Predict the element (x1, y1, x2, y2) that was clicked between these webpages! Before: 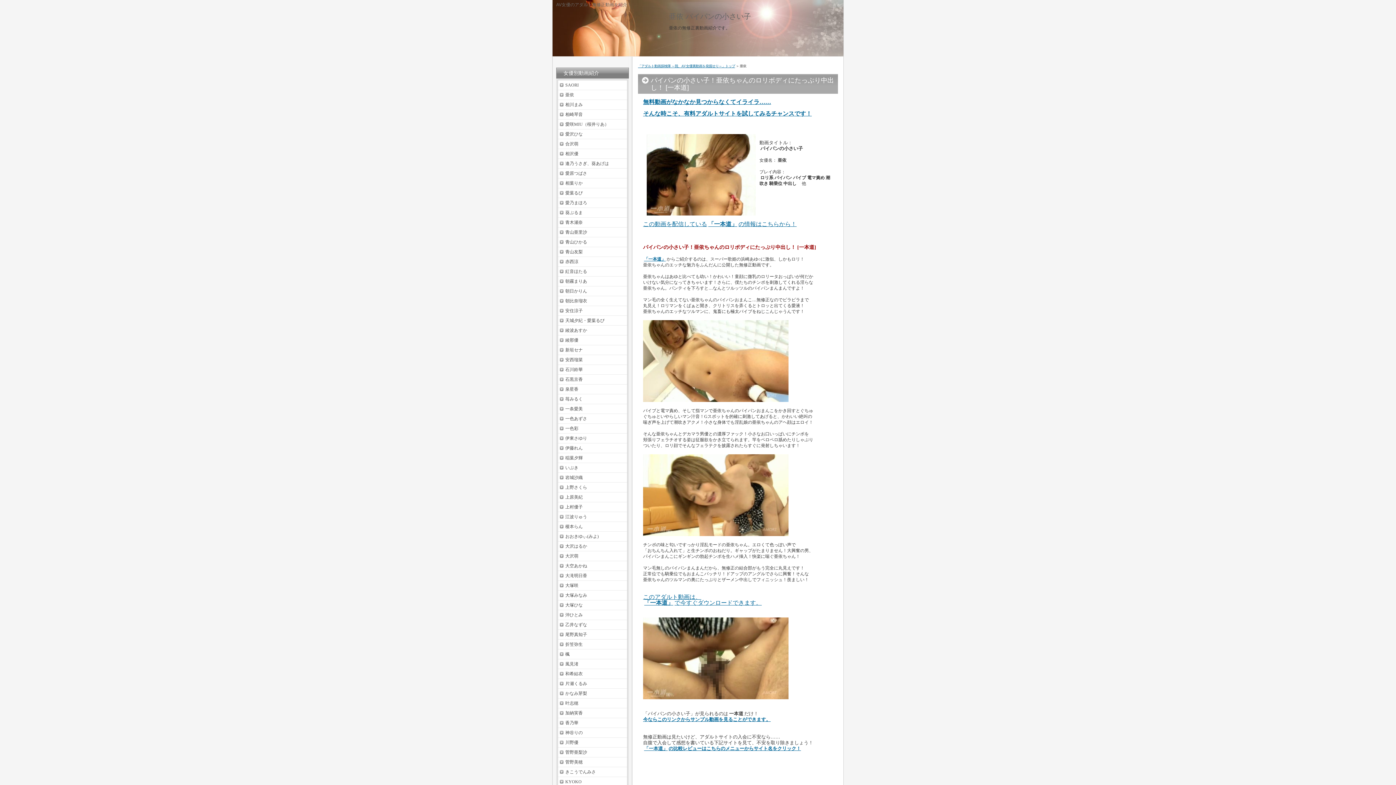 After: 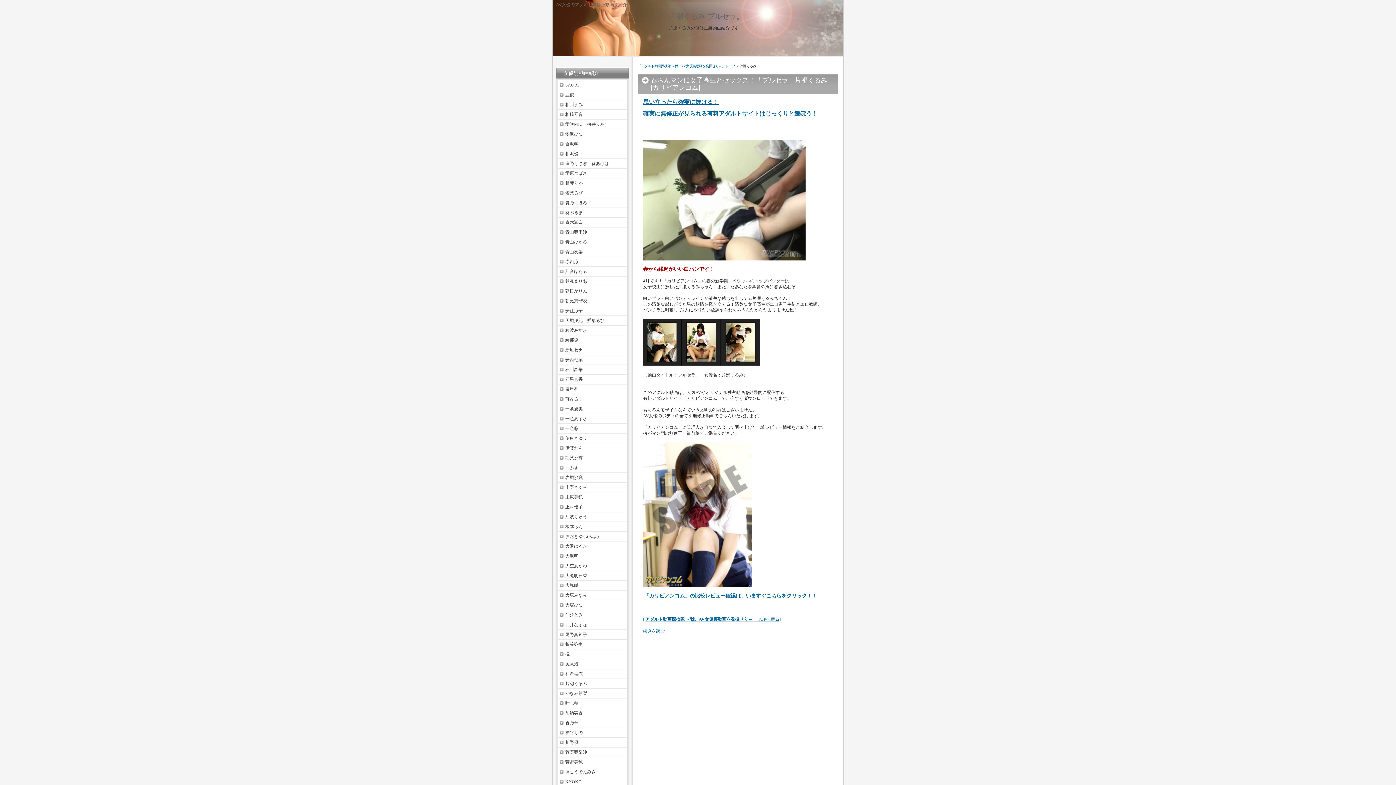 Action: bbox: (558, 679, 627, 688) label: 片瀬くるみ